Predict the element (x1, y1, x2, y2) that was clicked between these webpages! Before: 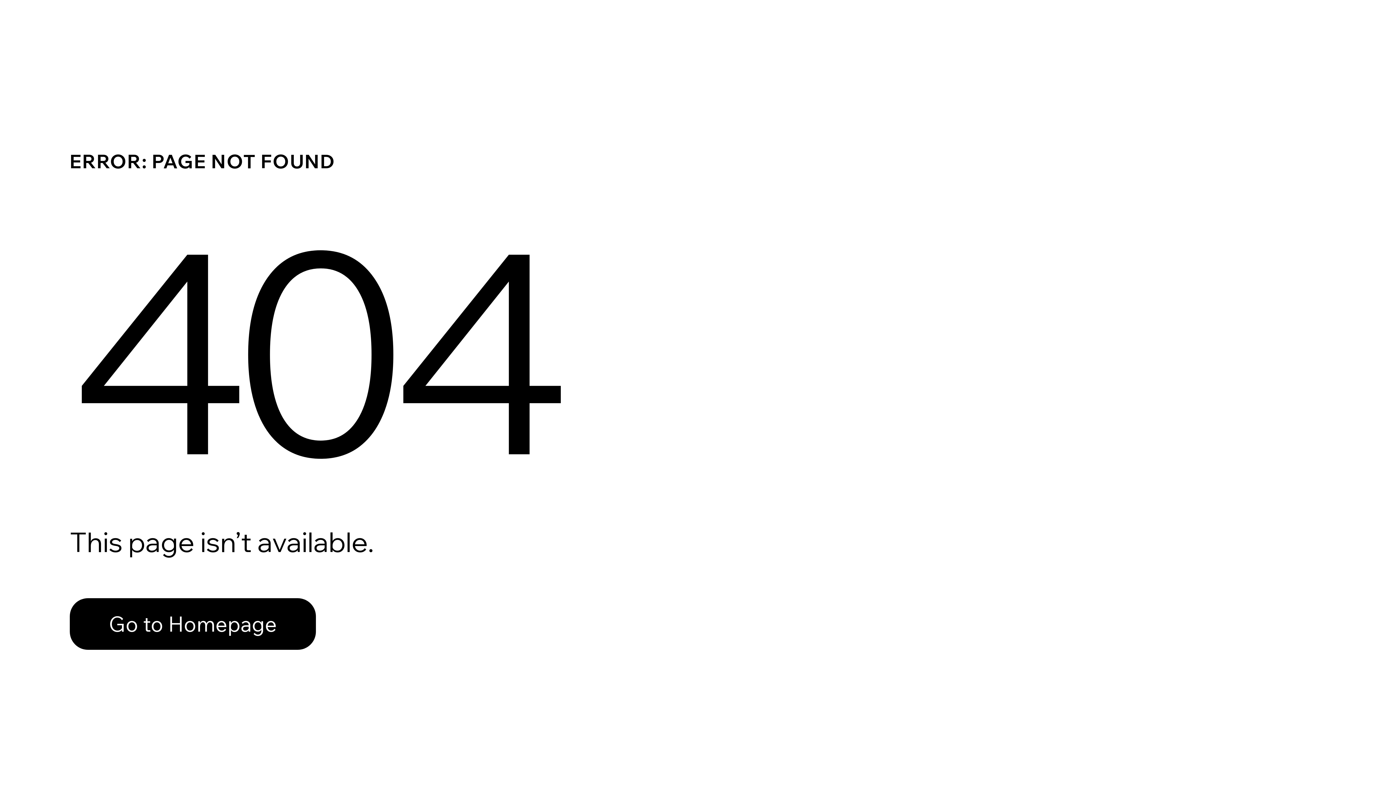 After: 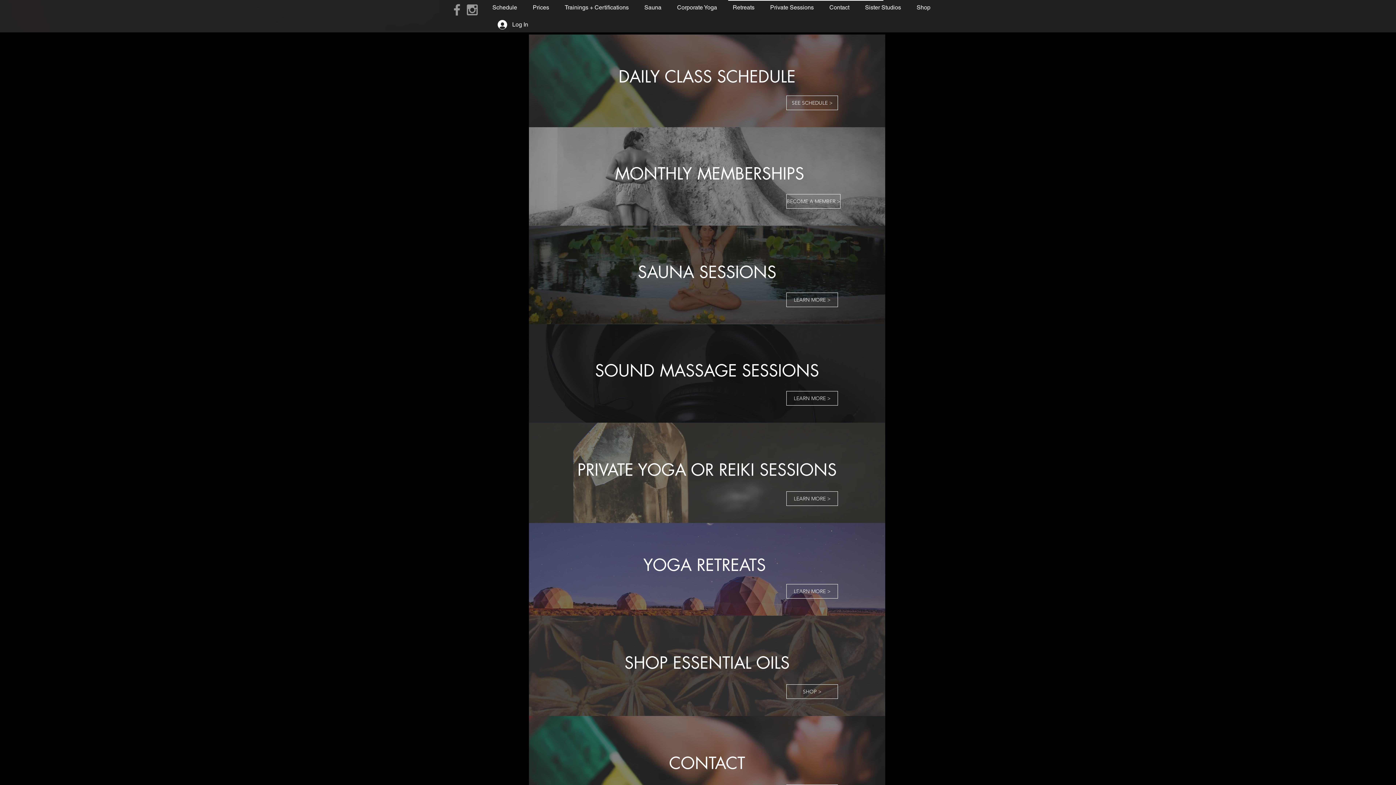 Action: bbox: (69, 582, 768, 659) label: Go to Homepage